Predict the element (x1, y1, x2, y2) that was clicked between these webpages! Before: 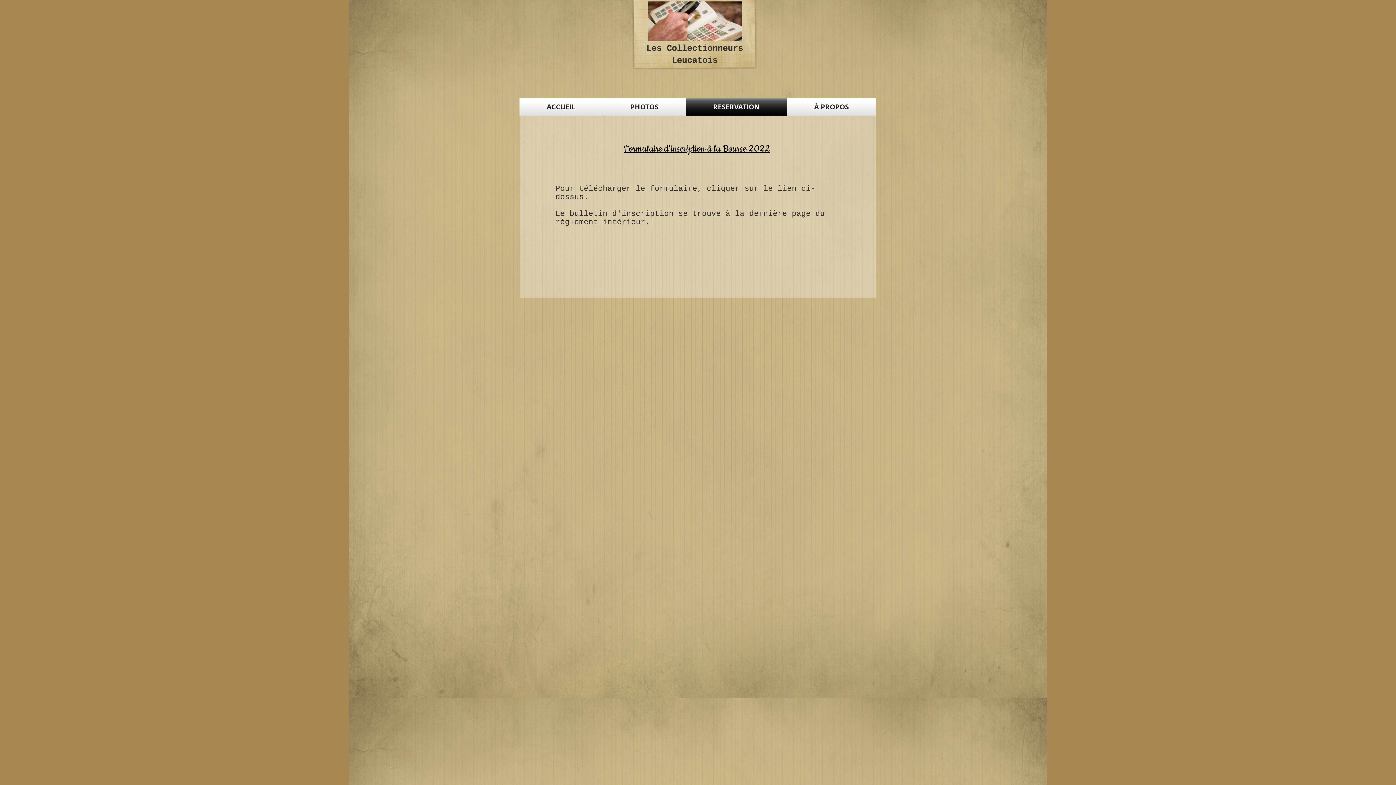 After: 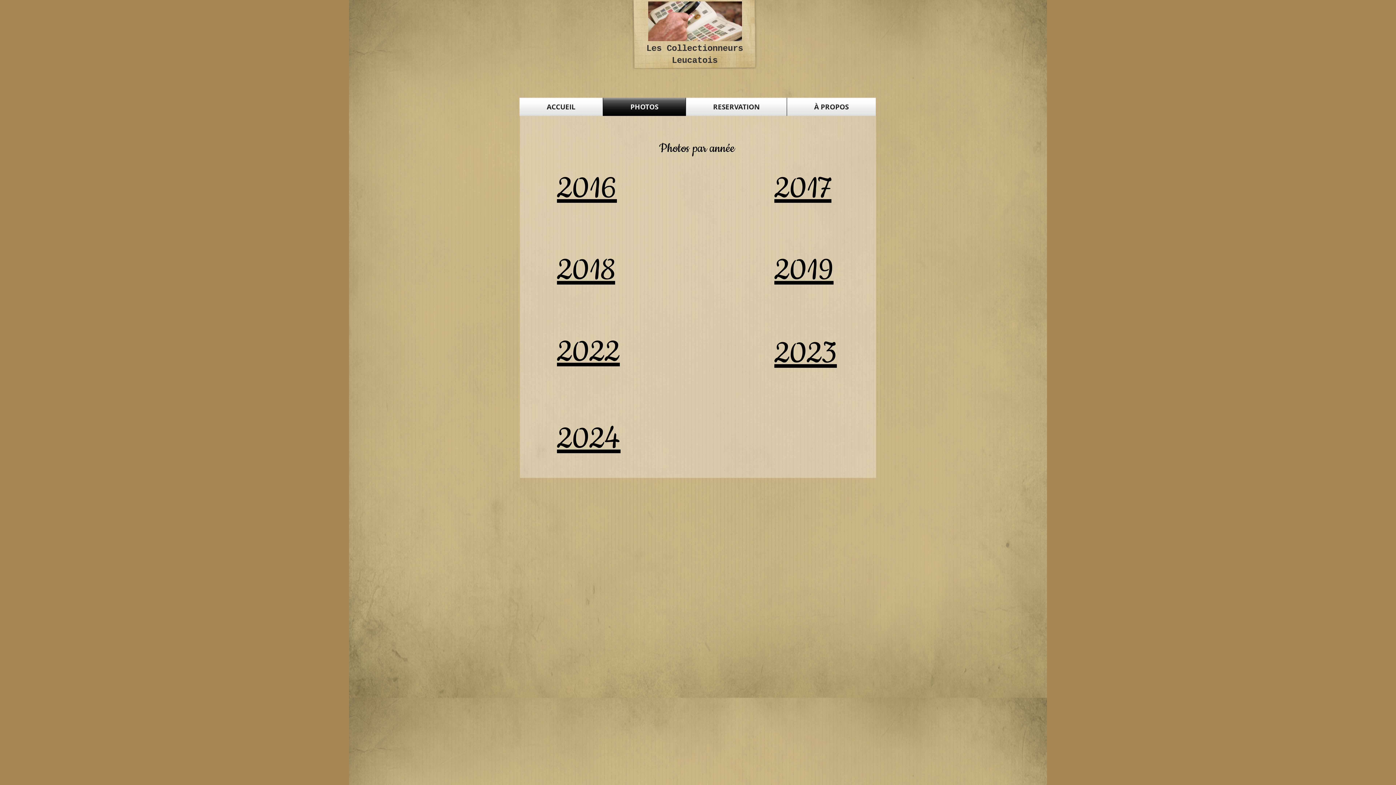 Action: bbox: (603, 97, 685, 116) label: PHOTOS